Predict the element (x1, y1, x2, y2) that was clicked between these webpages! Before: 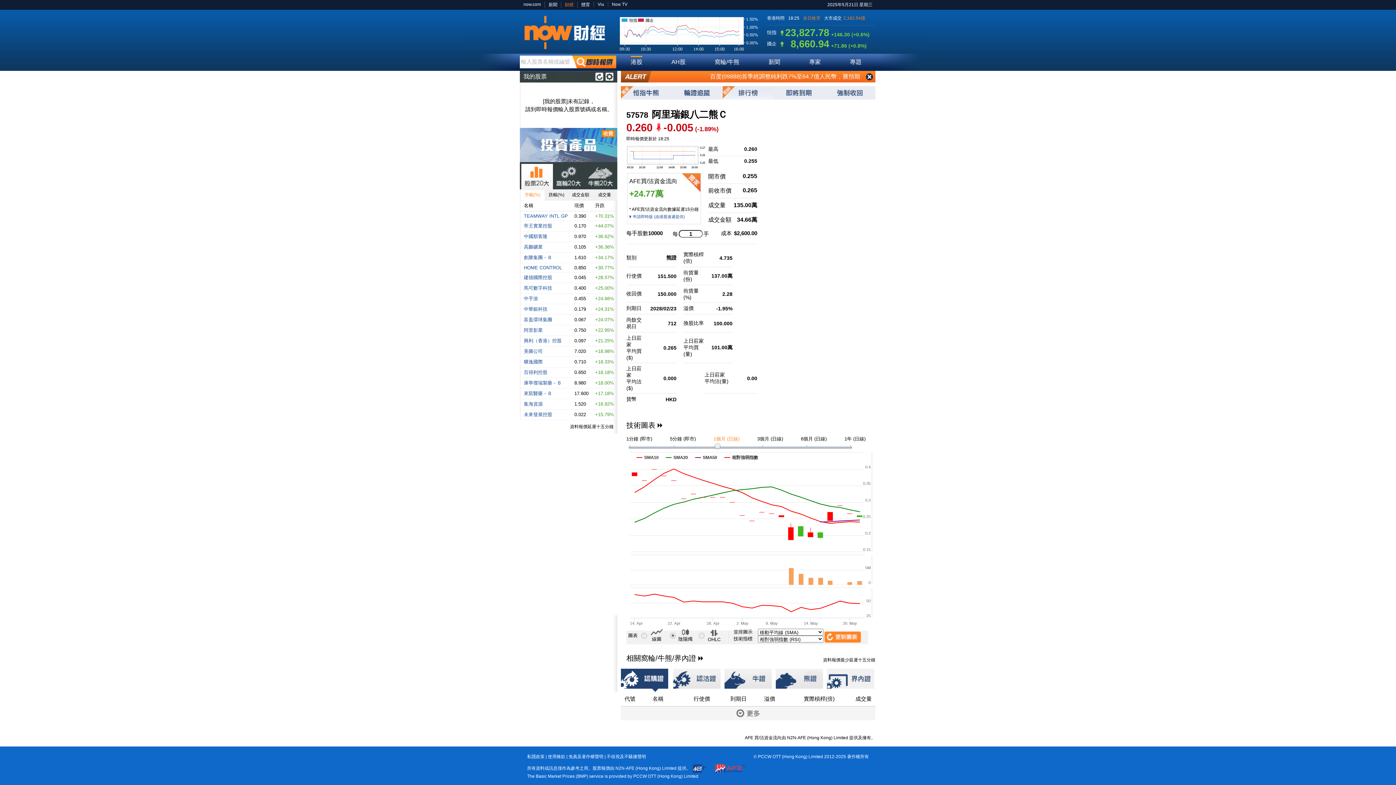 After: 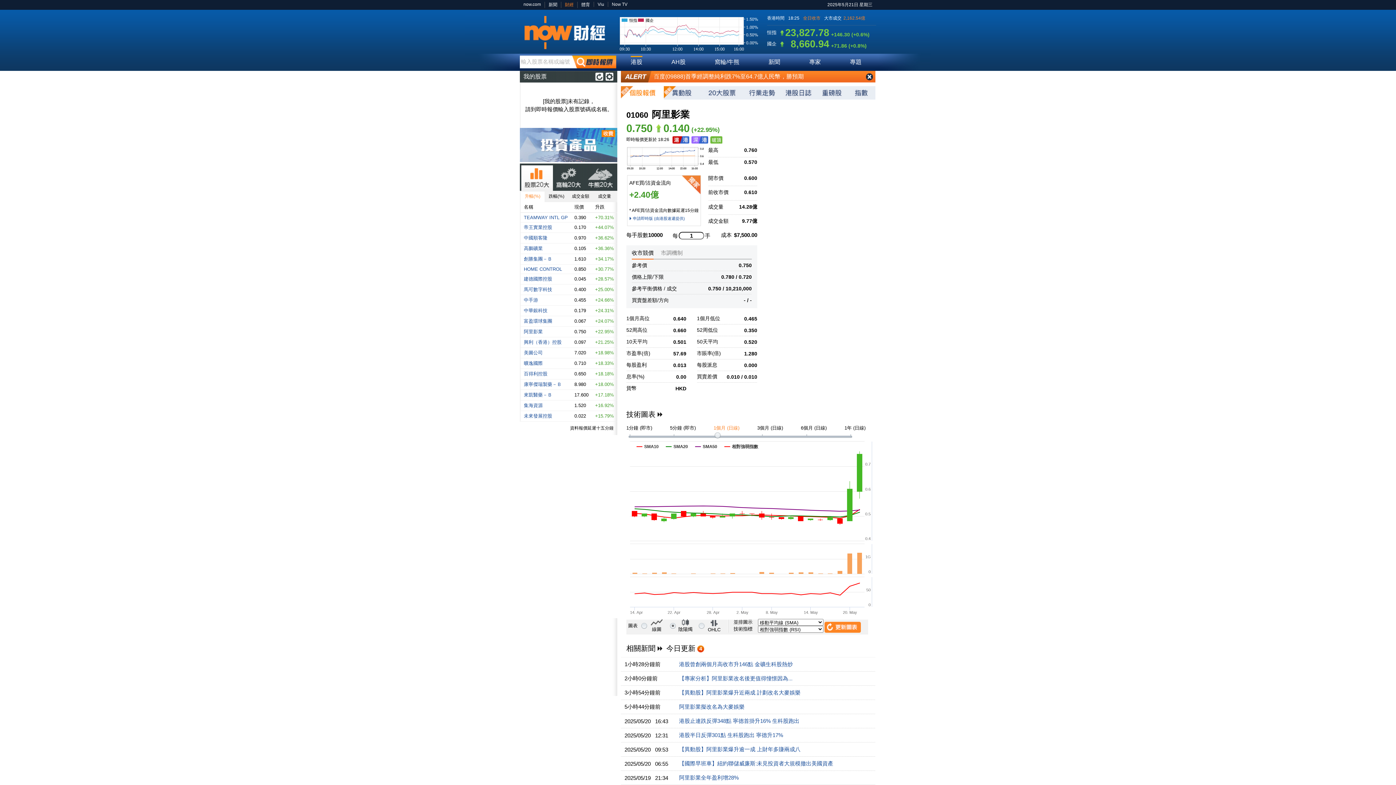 Action: label: 阿里影業 bbox: (524, 327, 542, 333)